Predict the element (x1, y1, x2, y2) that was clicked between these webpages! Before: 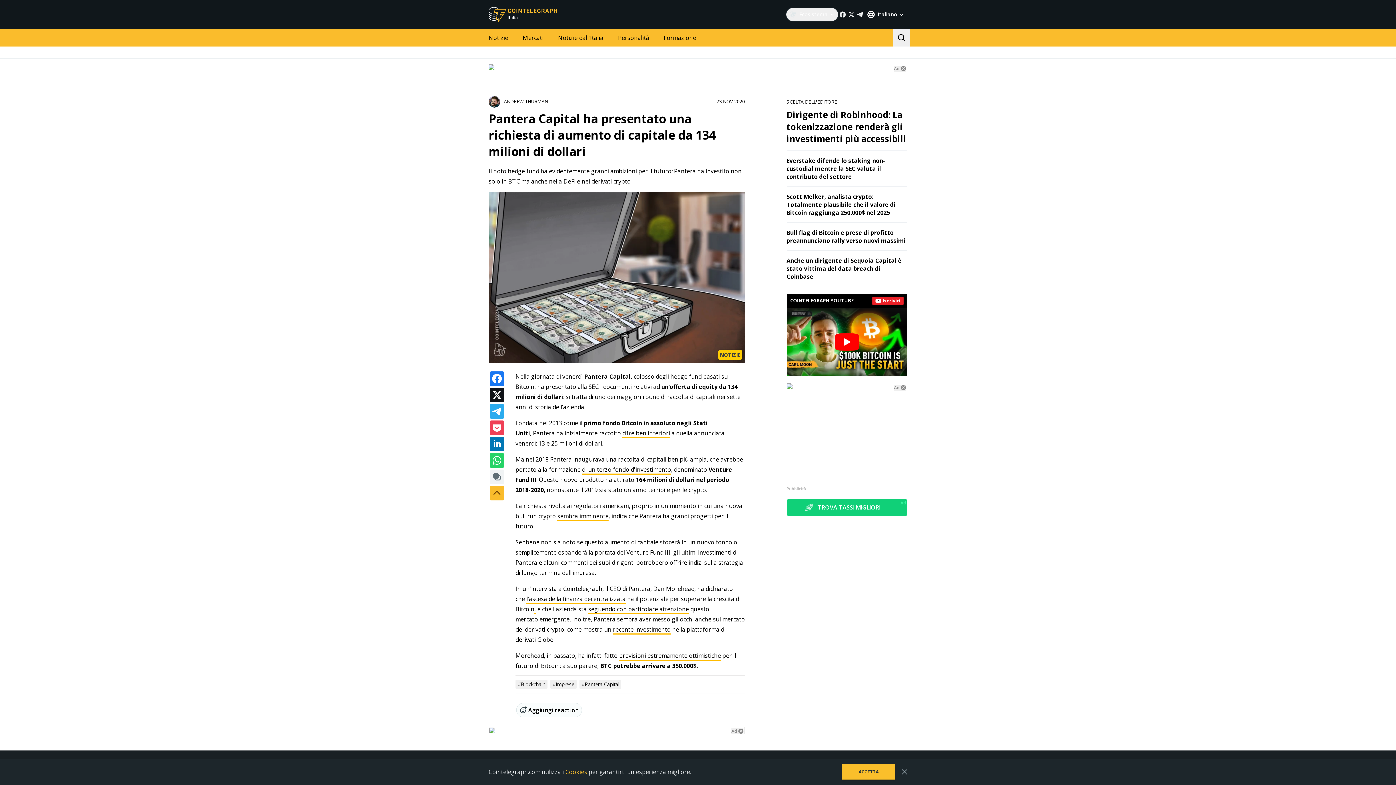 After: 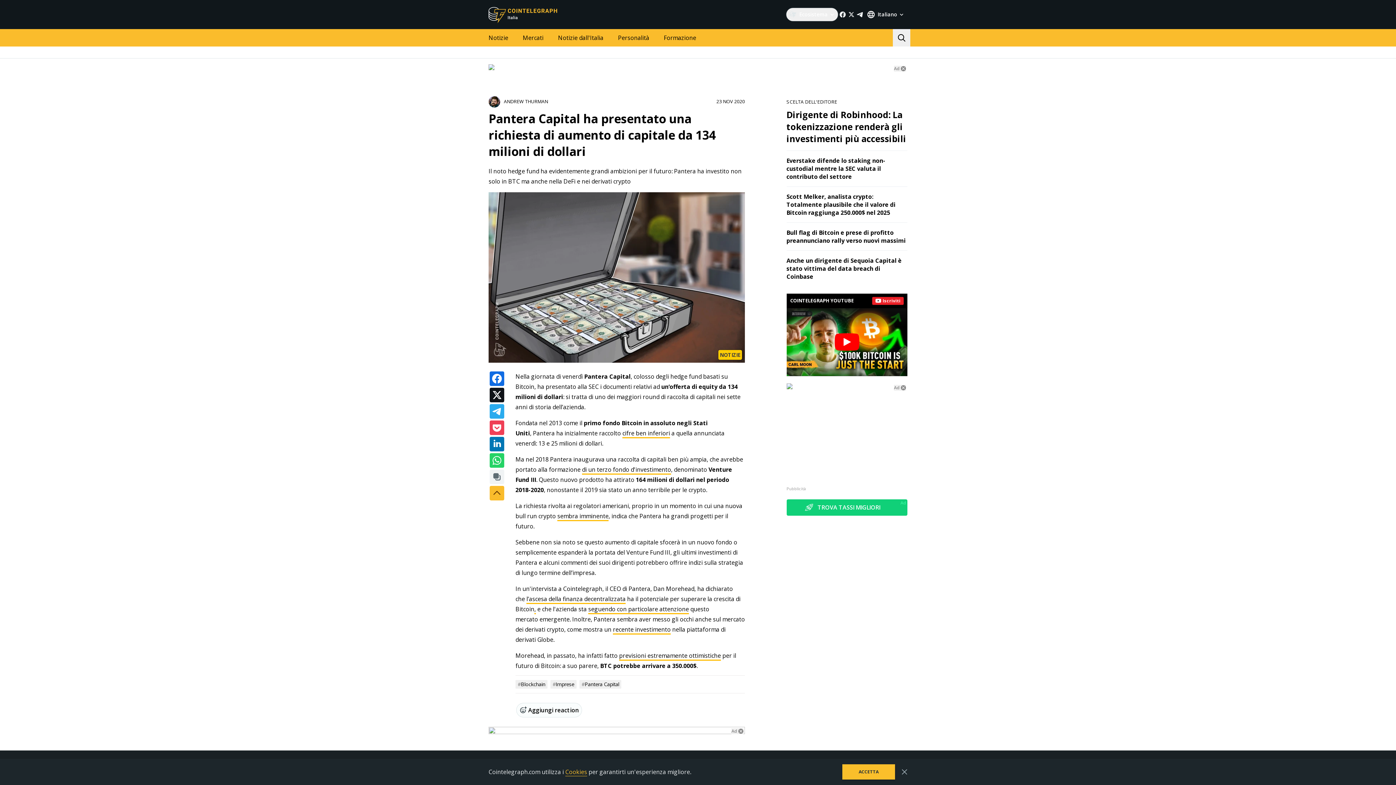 Action: bbox: (489, 371, 504, 386)